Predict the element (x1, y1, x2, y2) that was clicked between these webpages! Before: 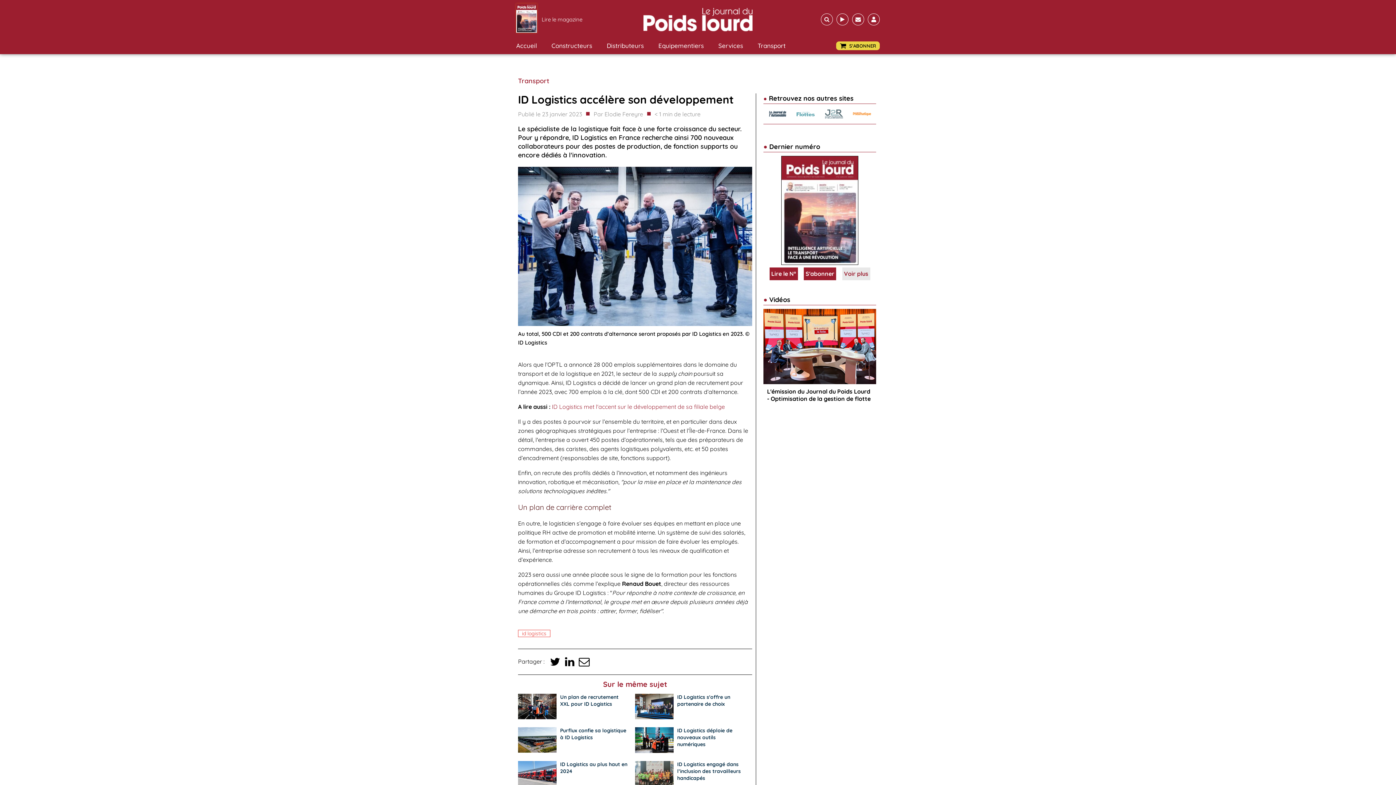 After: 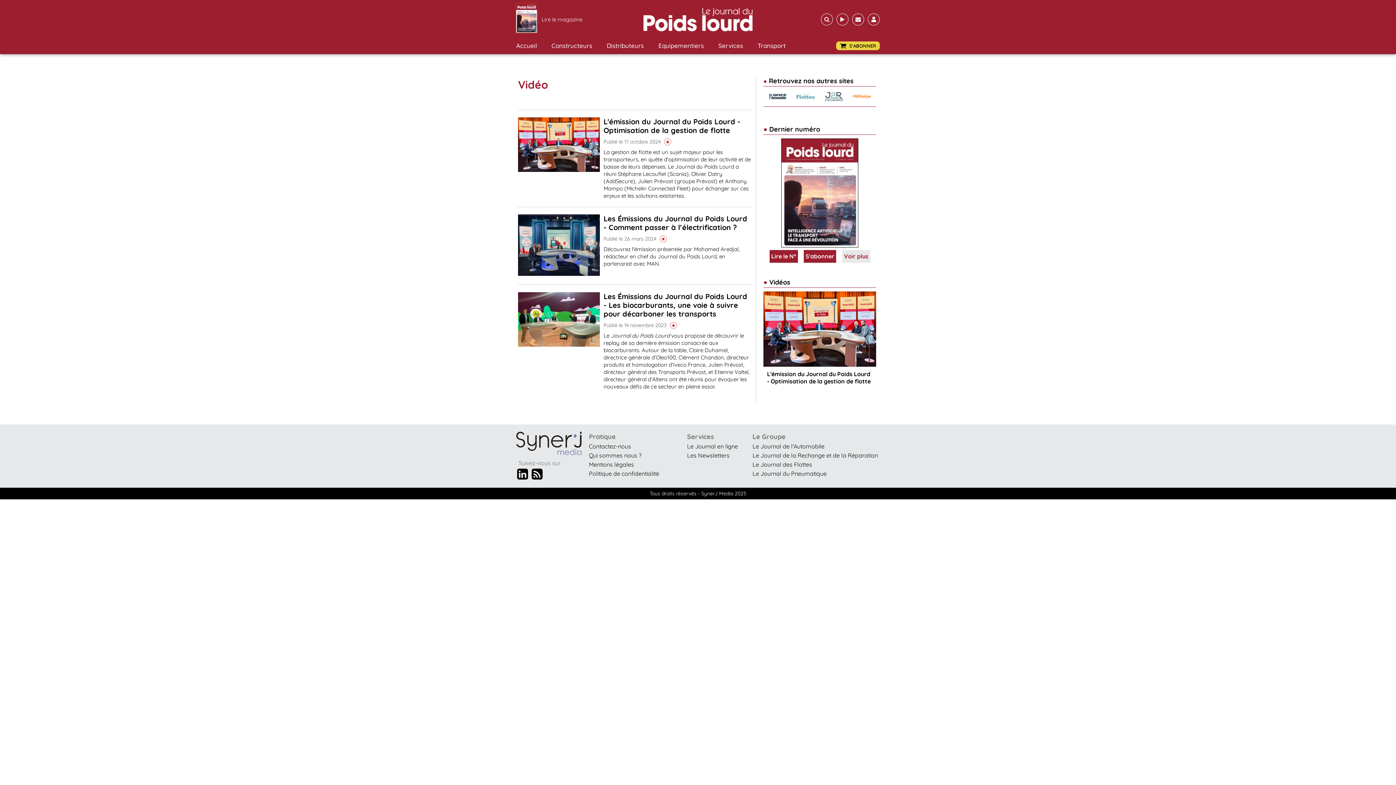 Action: bbox: (836, 13, 852, 25)